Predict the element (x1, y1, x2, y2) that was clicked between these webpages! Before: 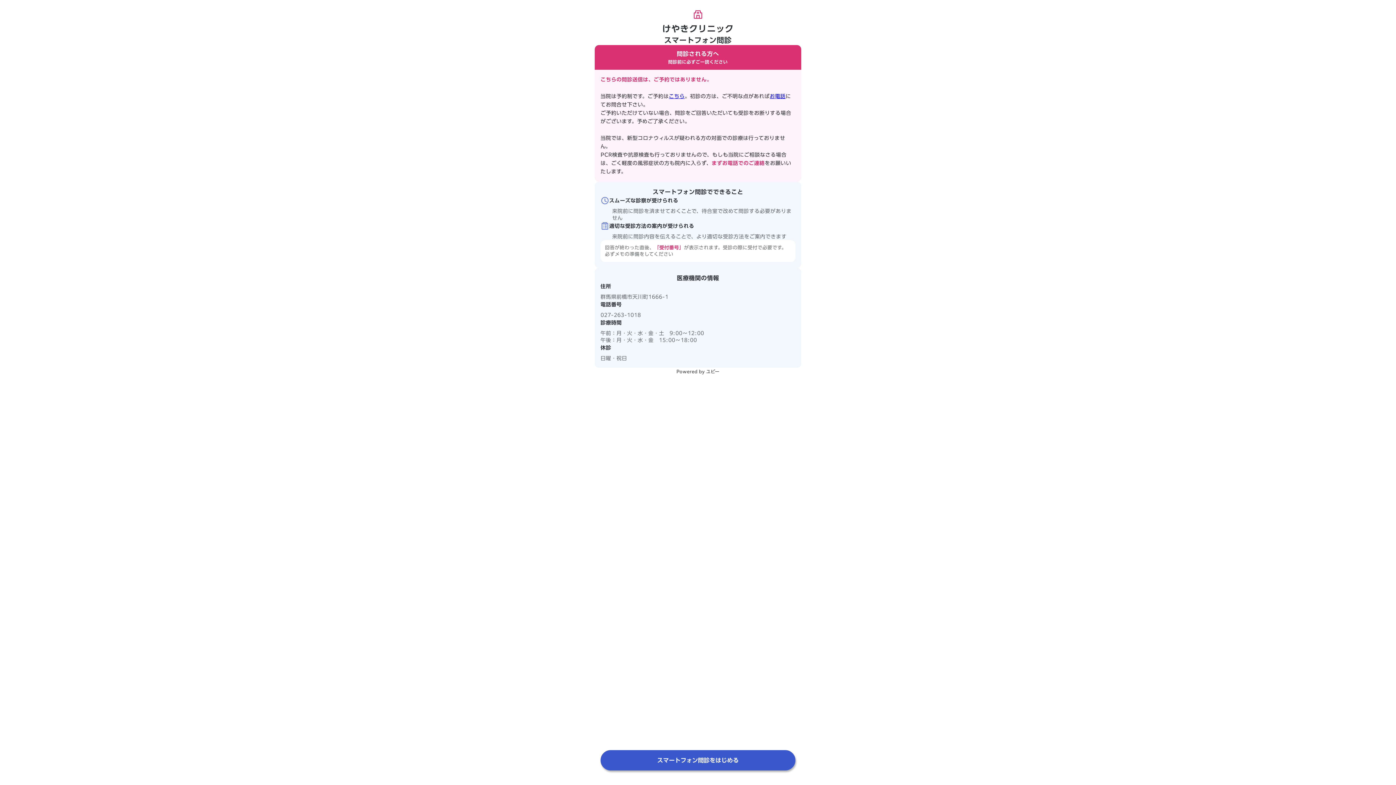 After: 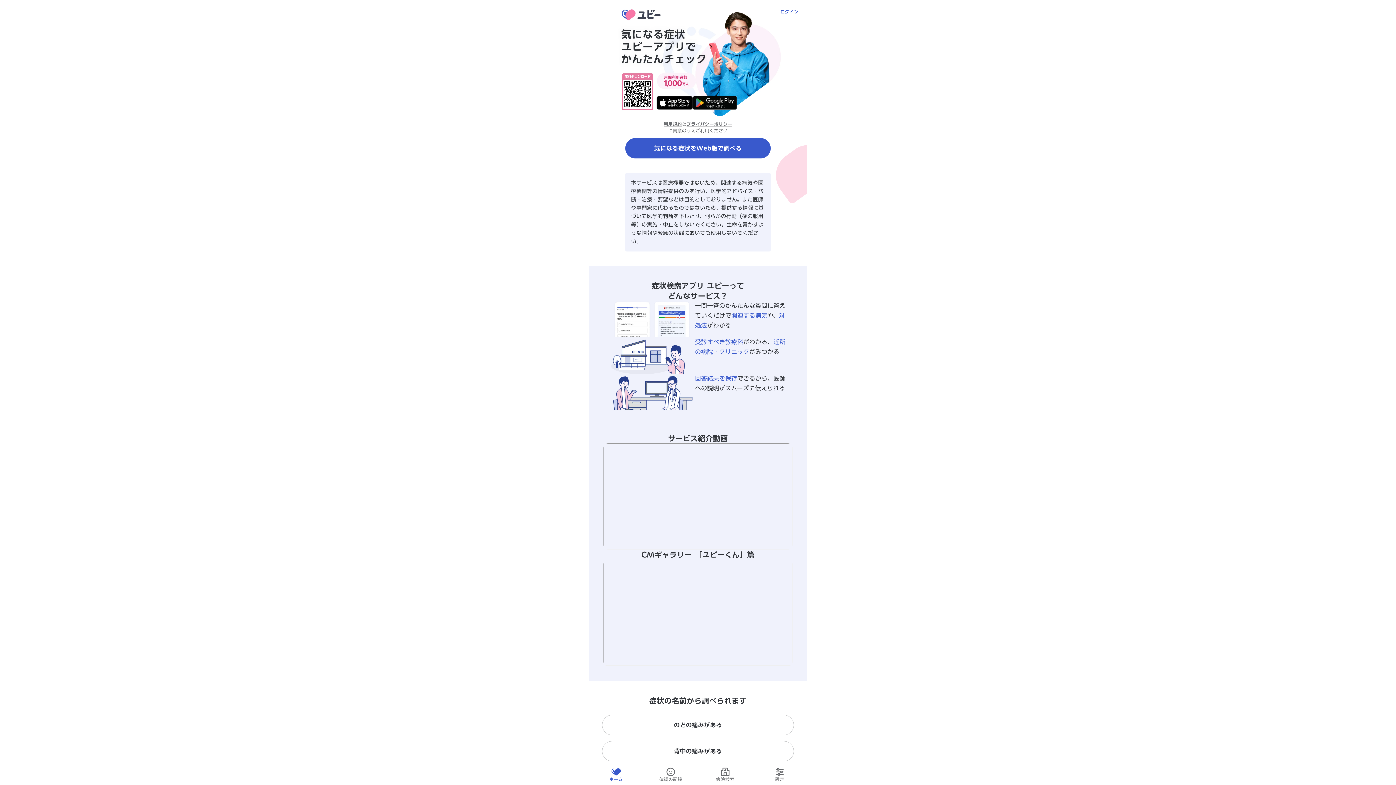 Action: bbox: (676, 368, 719, 375) label: Powered by ユビー